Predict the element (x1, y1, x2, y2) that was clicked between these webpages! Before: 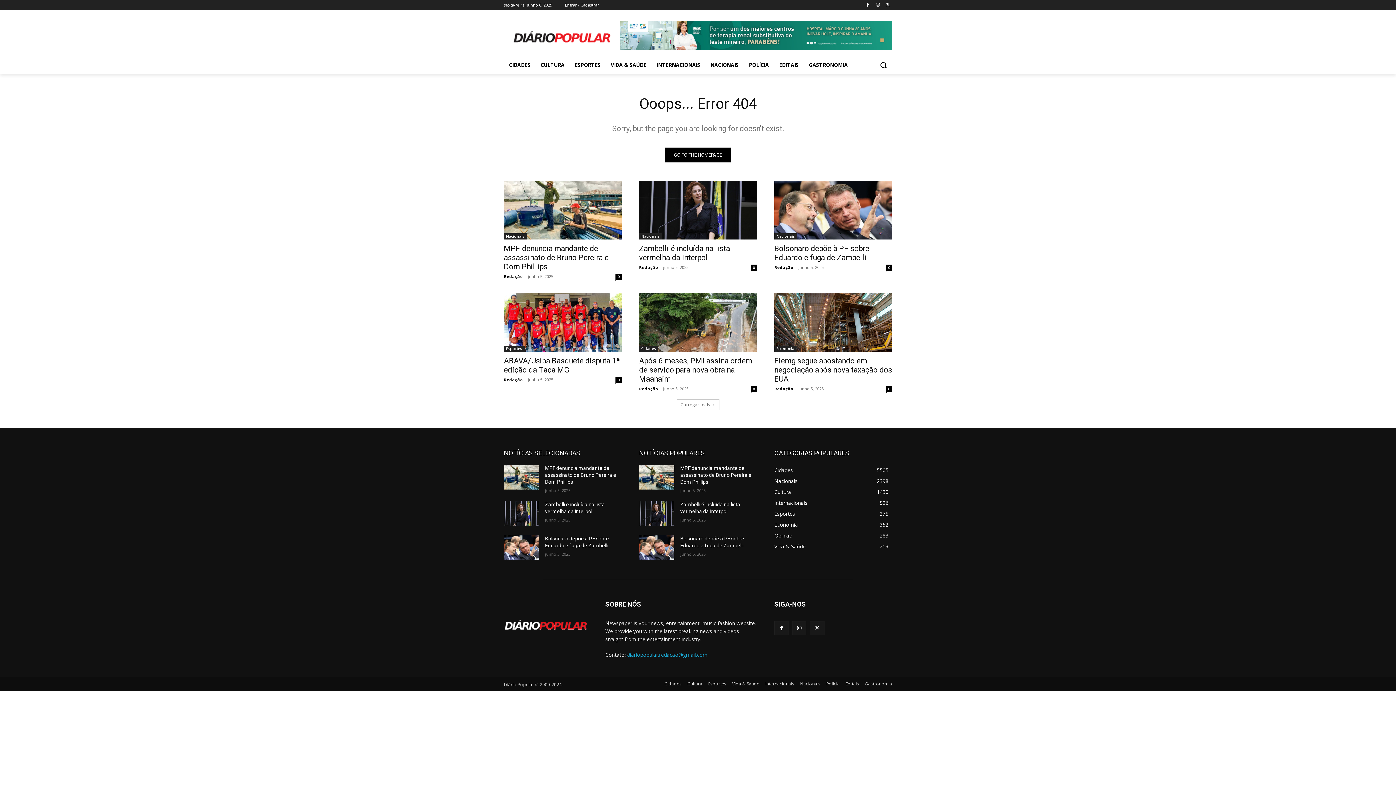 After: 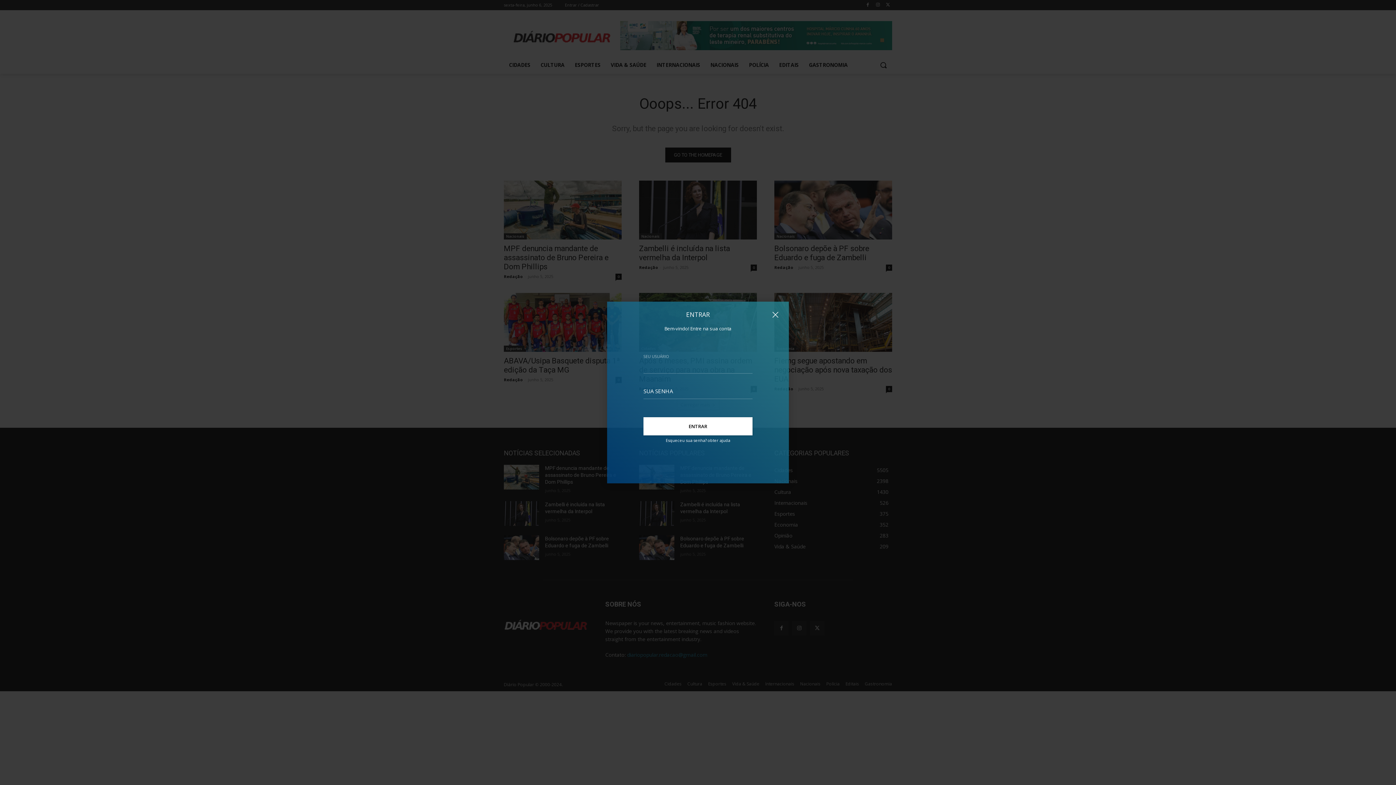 Action: label: Entrar / Cadastrar bbox: (565, 0, 599, 10)